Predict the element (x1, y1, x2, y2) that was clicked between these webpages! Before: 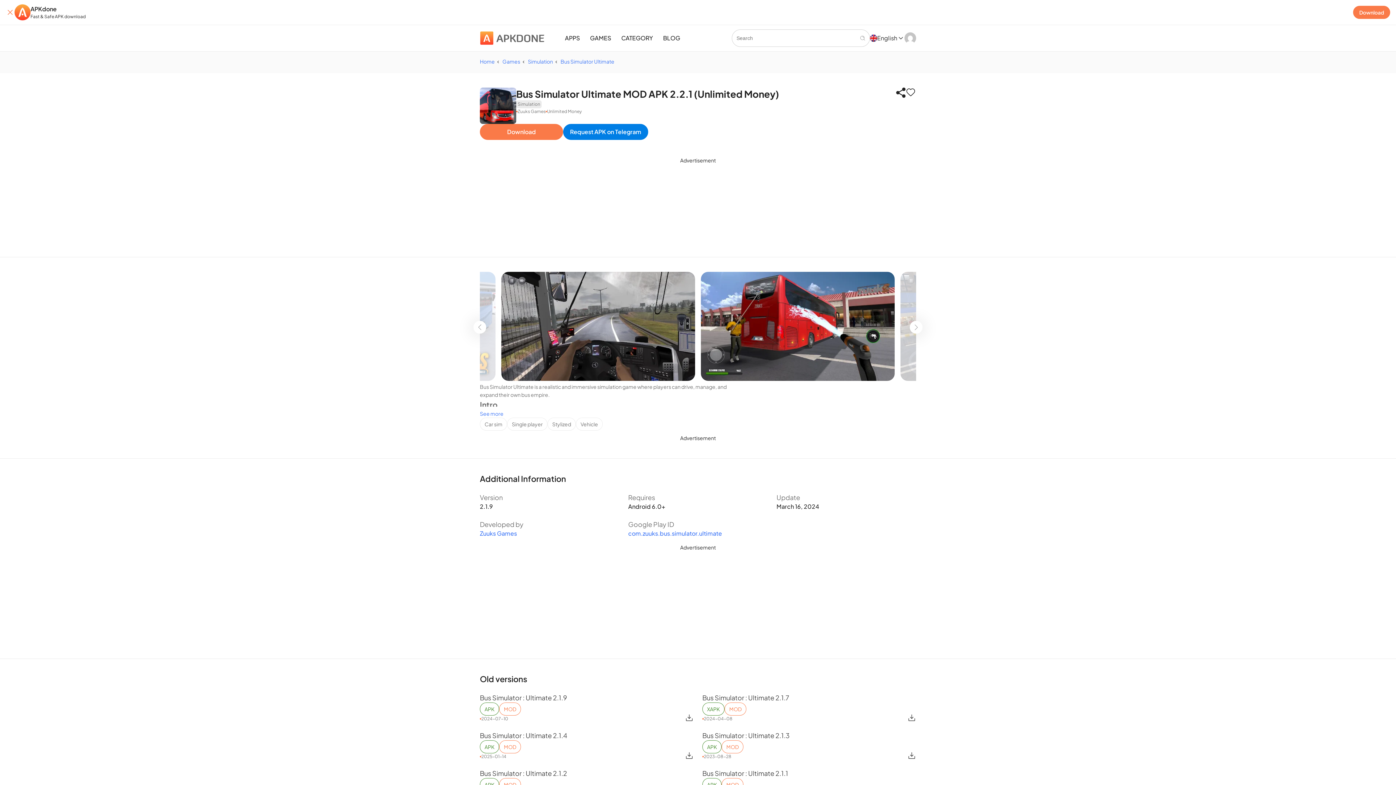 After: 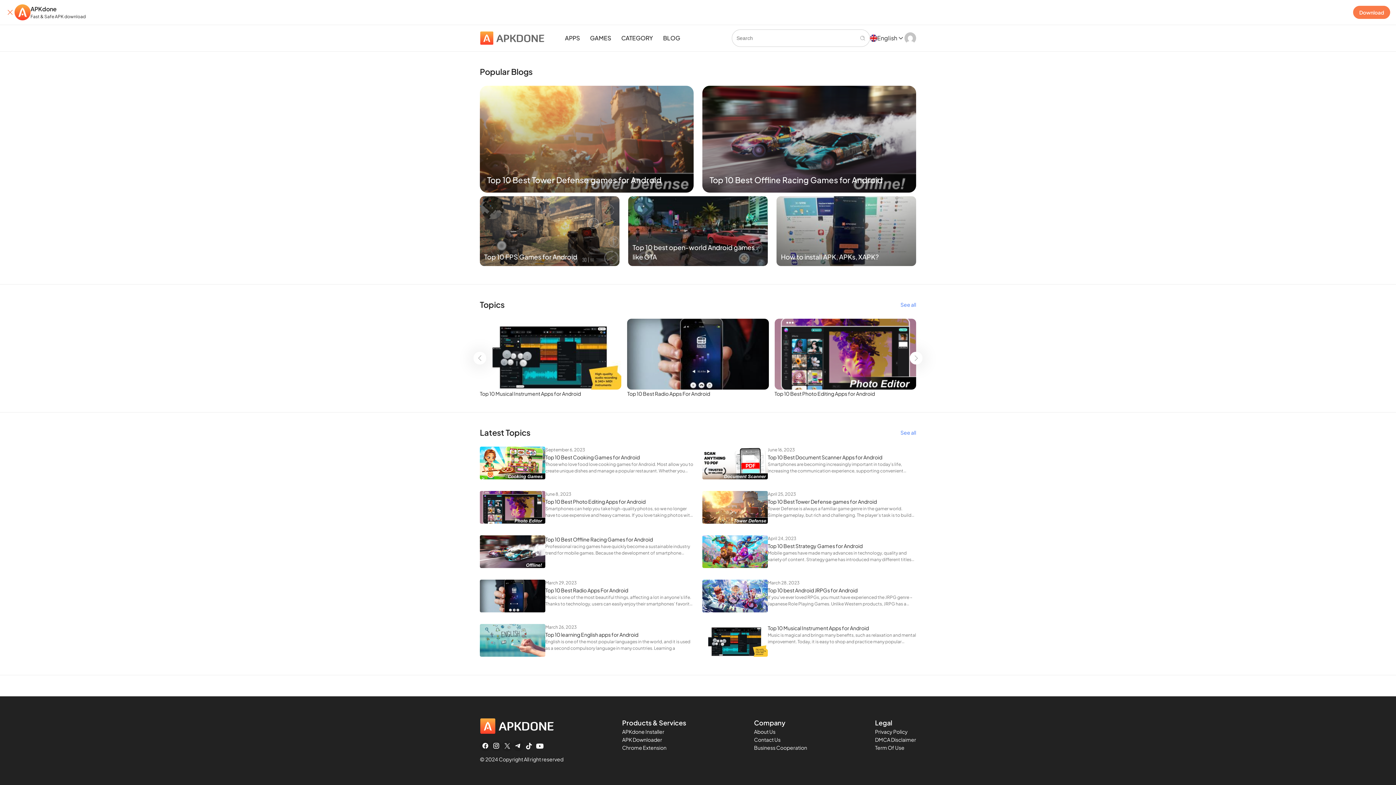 Action: label: BLOG bbox: (658, 25, 685, 51)